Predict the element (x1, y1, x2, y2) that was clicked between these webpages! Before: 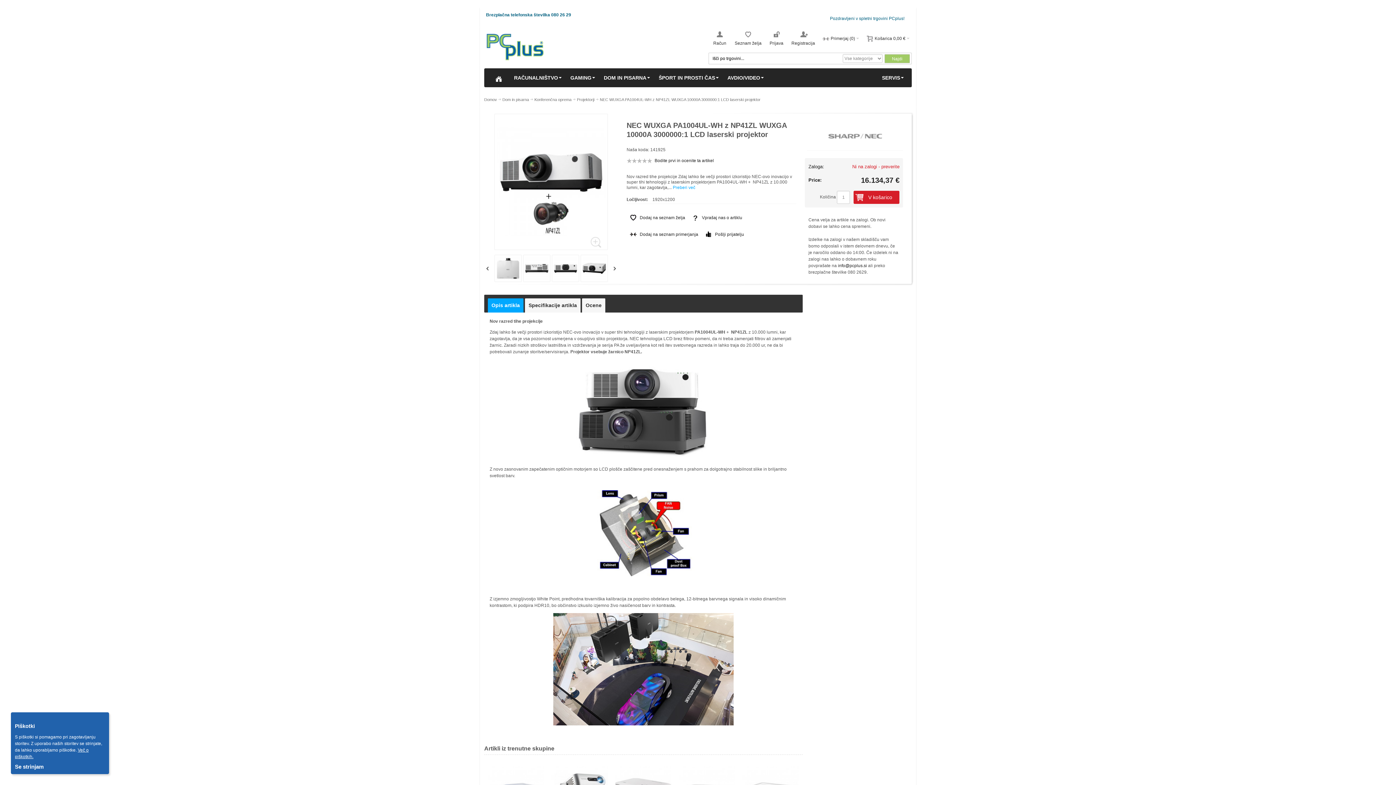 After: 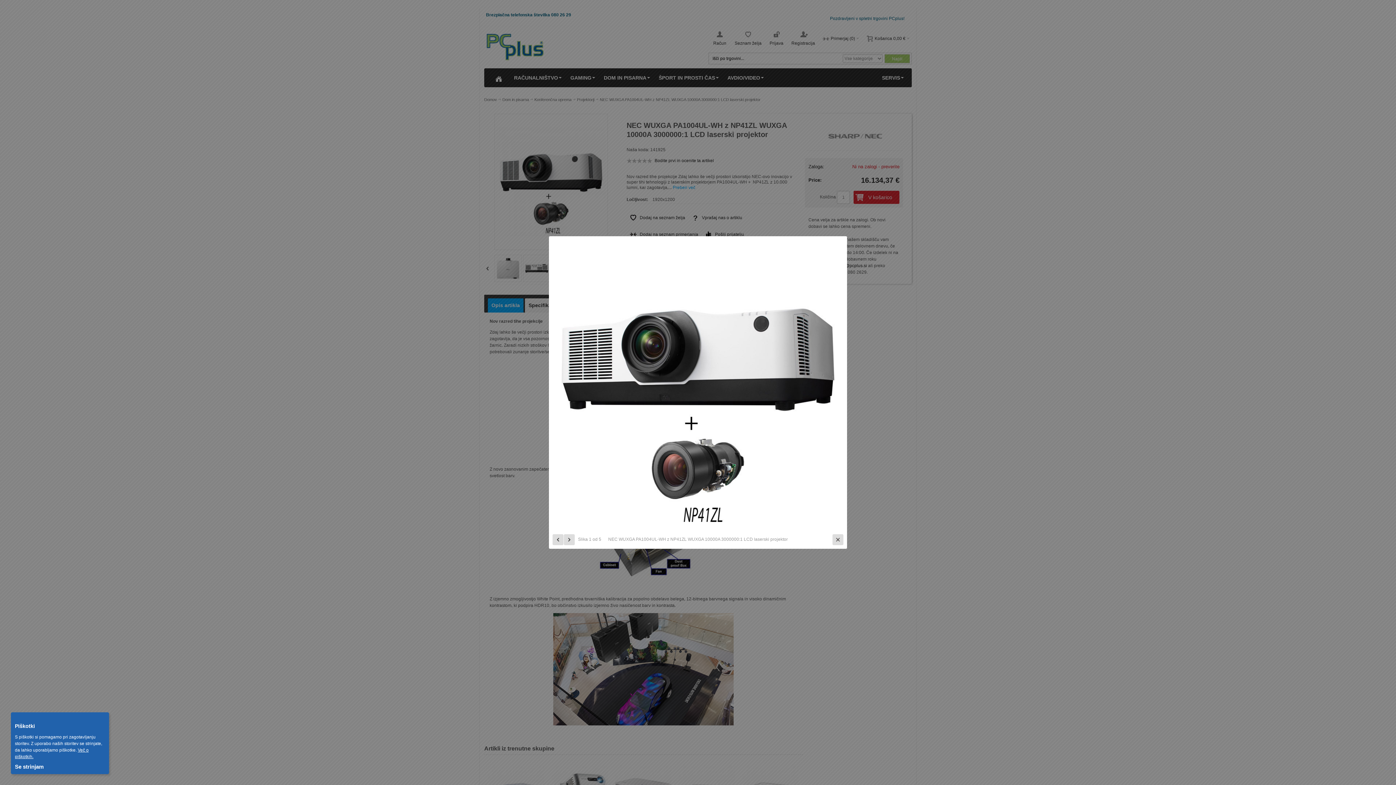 Action: bbox: (586, 237, 606, 248)